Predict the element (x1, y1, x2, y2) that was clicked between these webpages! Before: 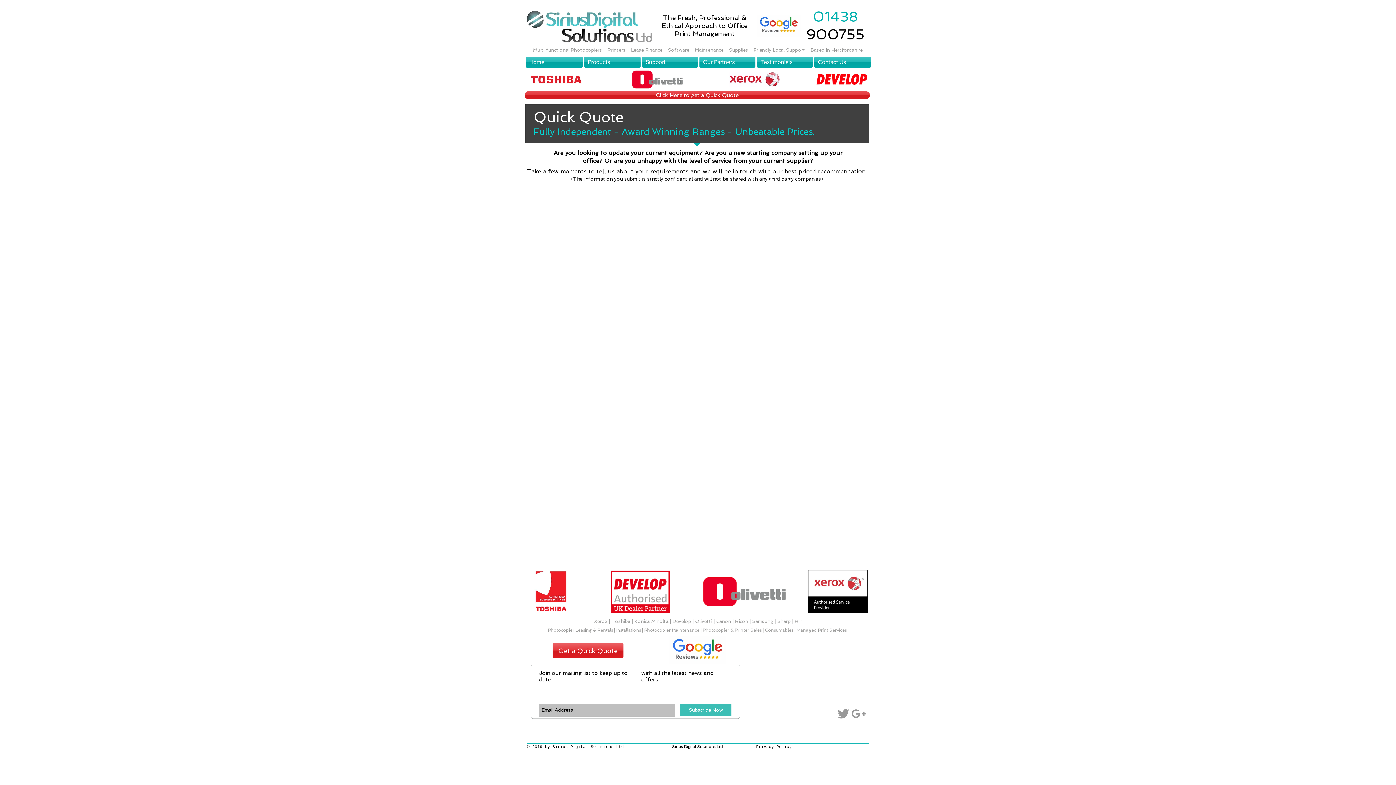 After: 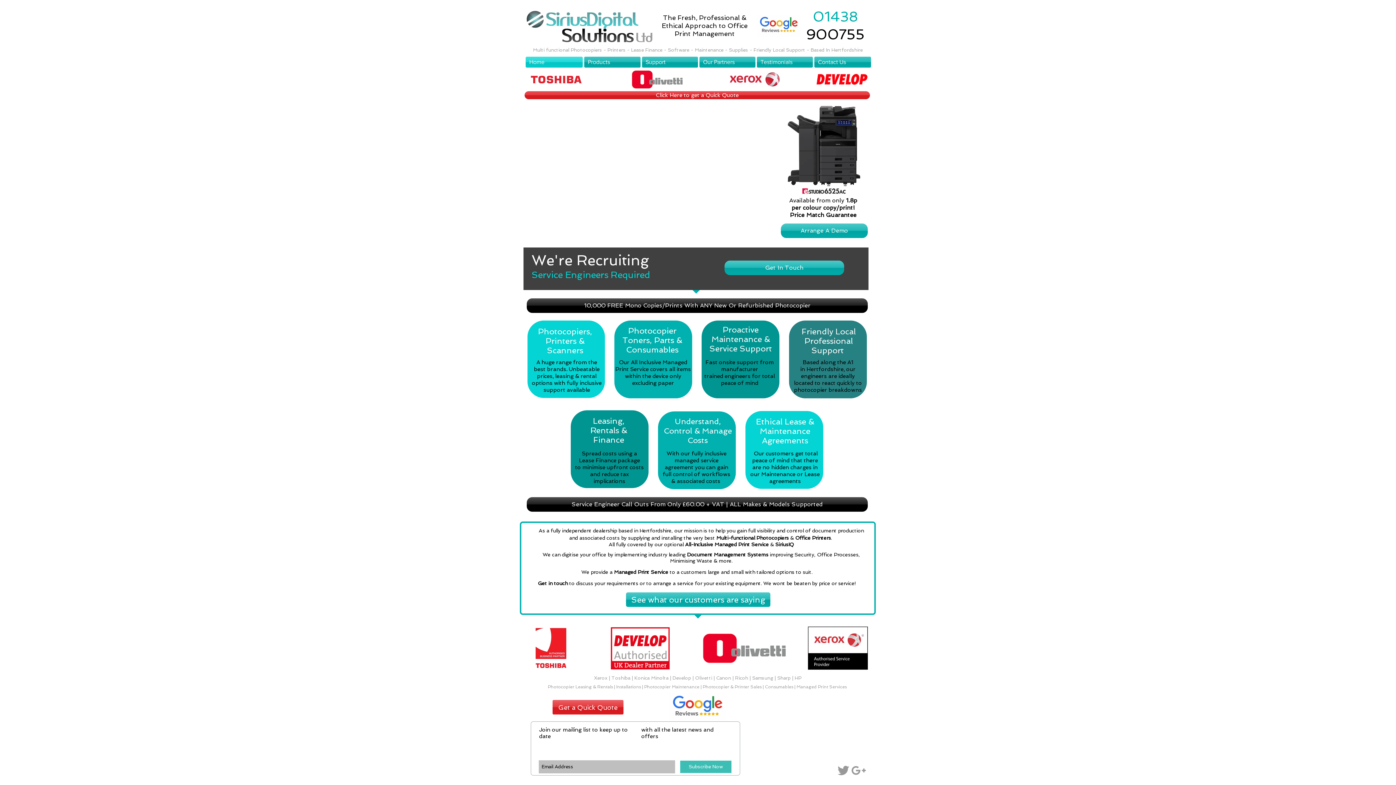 Action: bbox: (525, 56, 583, 67) label: Home